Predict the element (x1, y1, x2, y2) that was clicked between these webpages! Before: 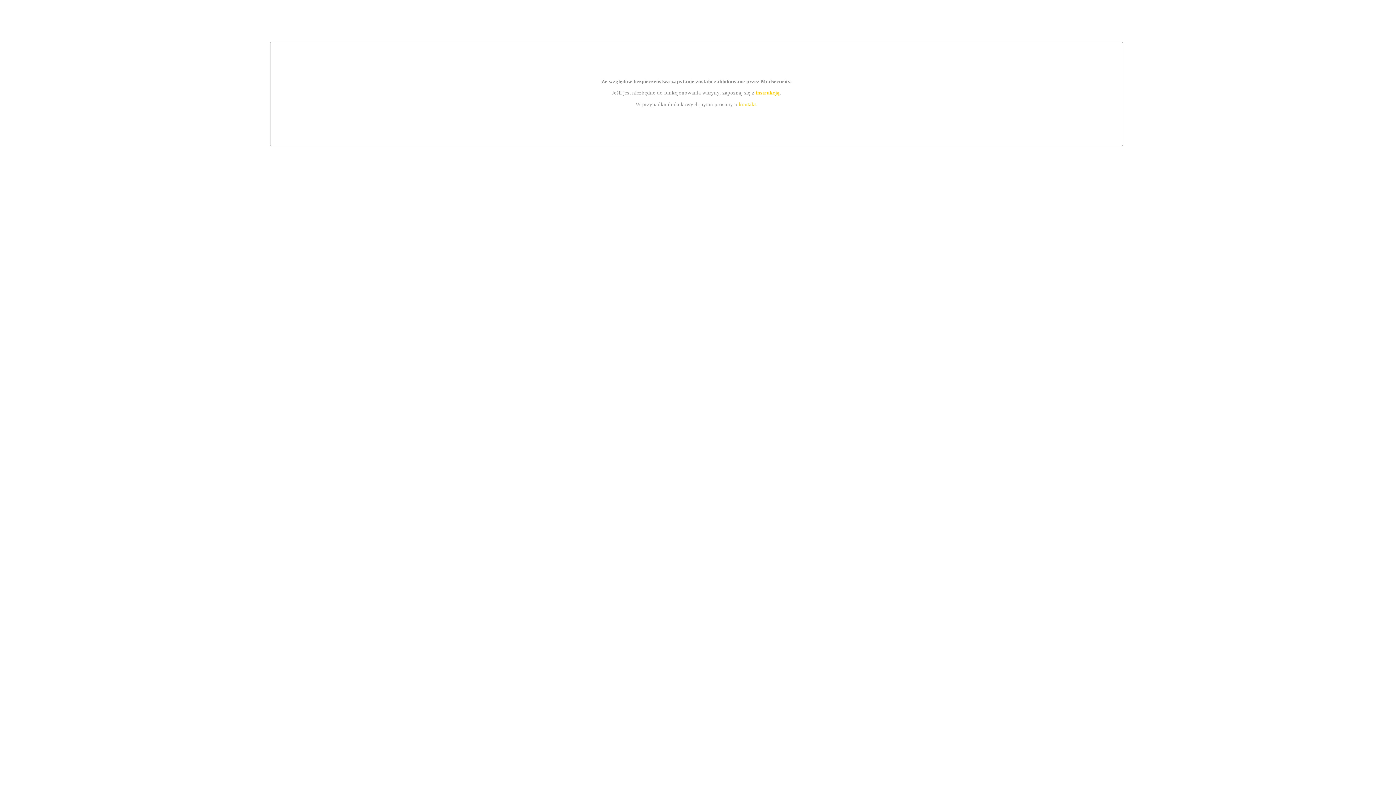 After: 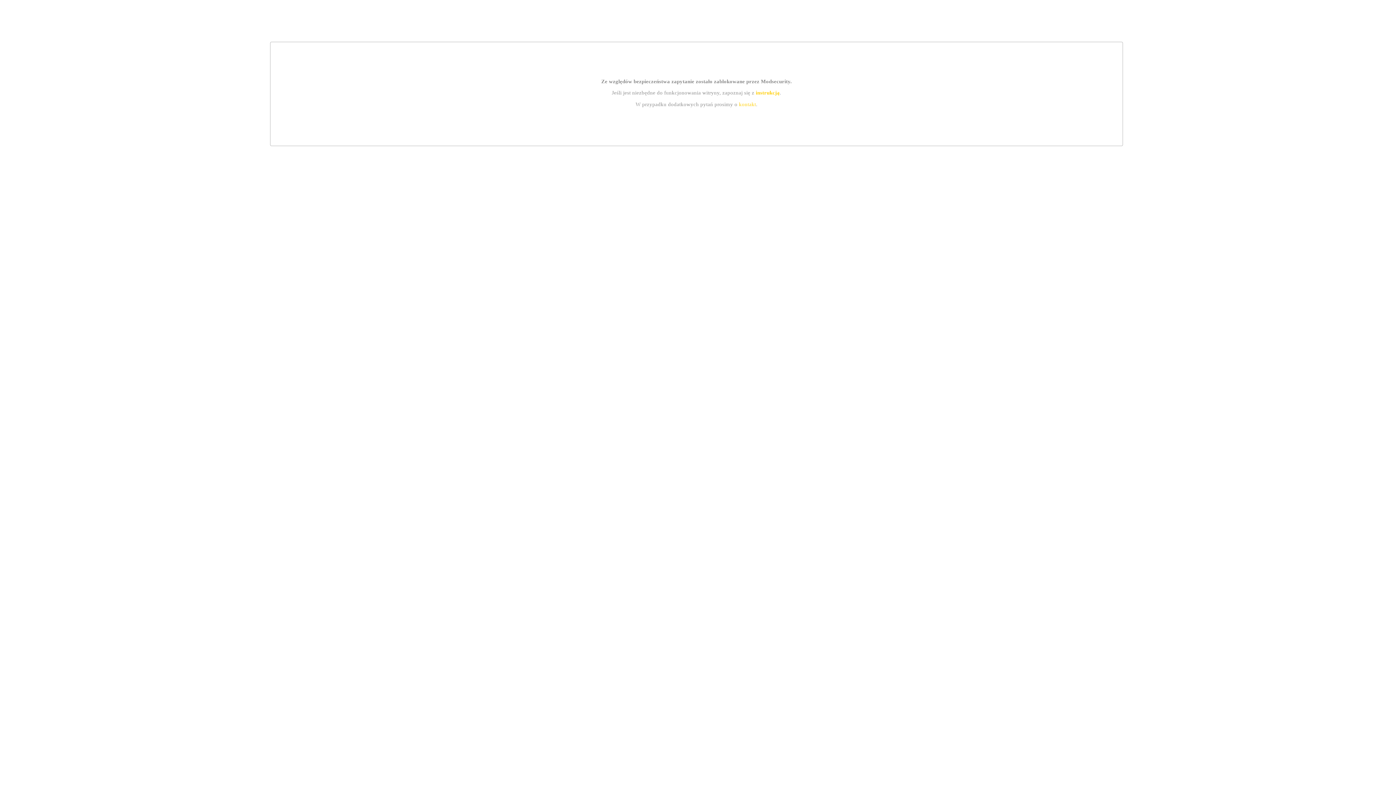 Action: bbox: (739, 101, 756, 107) label: kontakt